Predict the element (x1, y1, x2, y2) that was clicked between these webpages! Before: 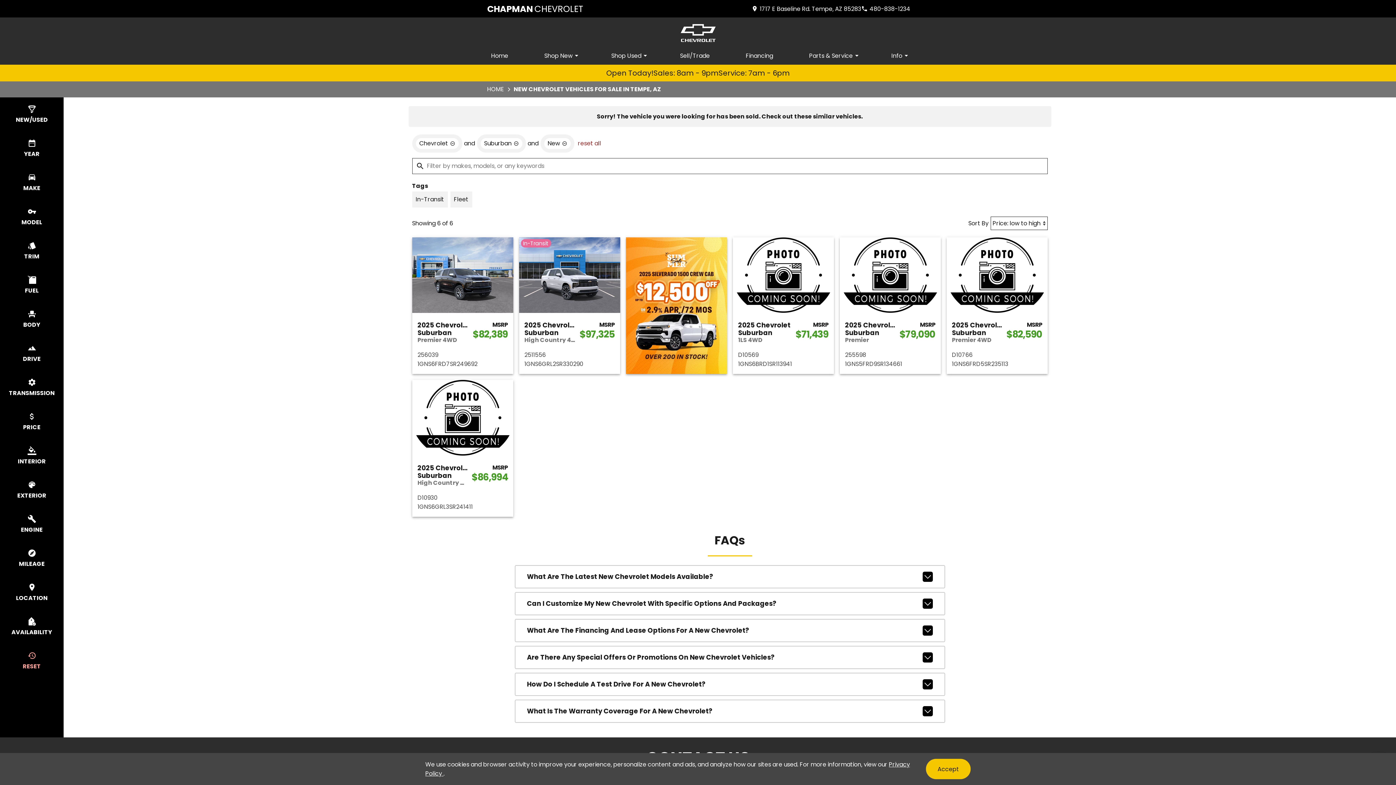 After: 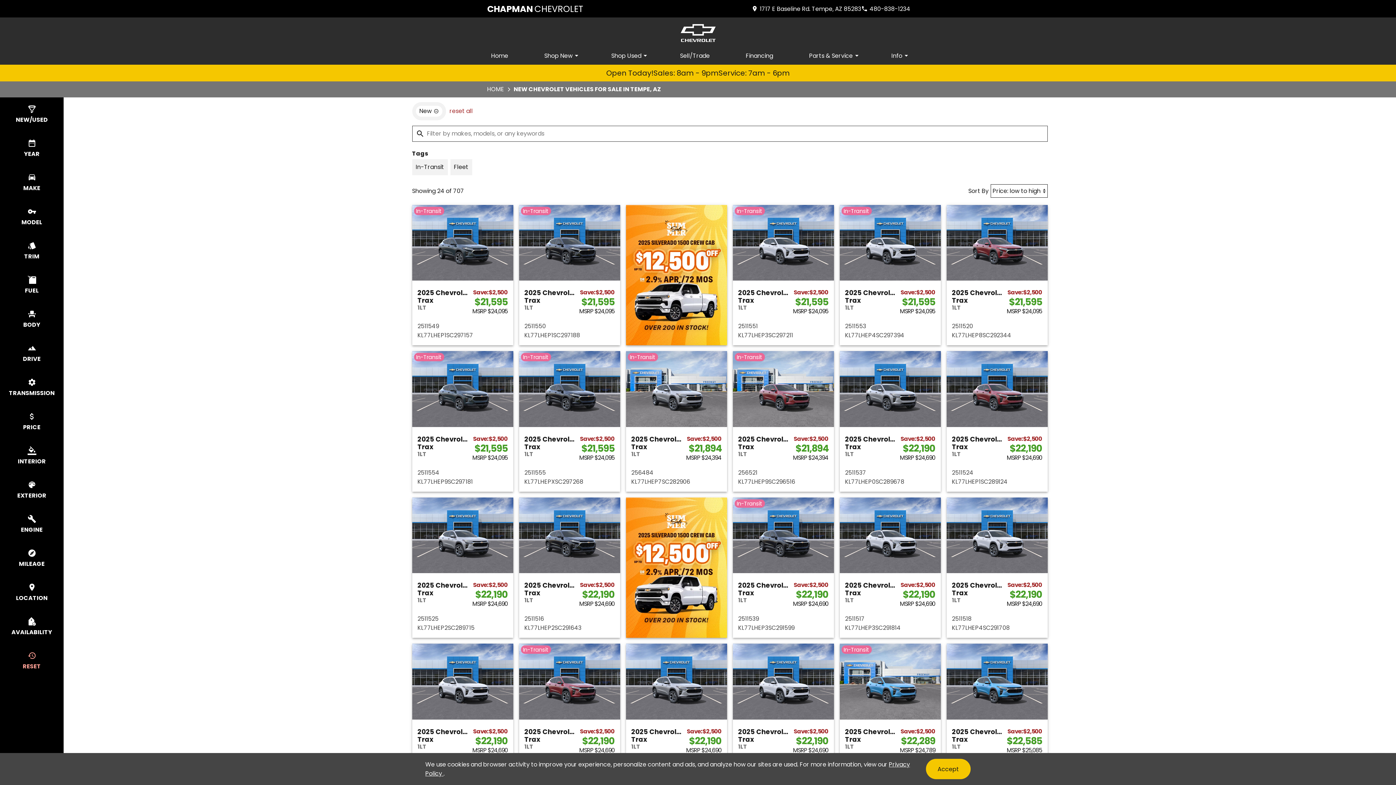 Action: bbox: (576, 132, 603, 154) label: reset all